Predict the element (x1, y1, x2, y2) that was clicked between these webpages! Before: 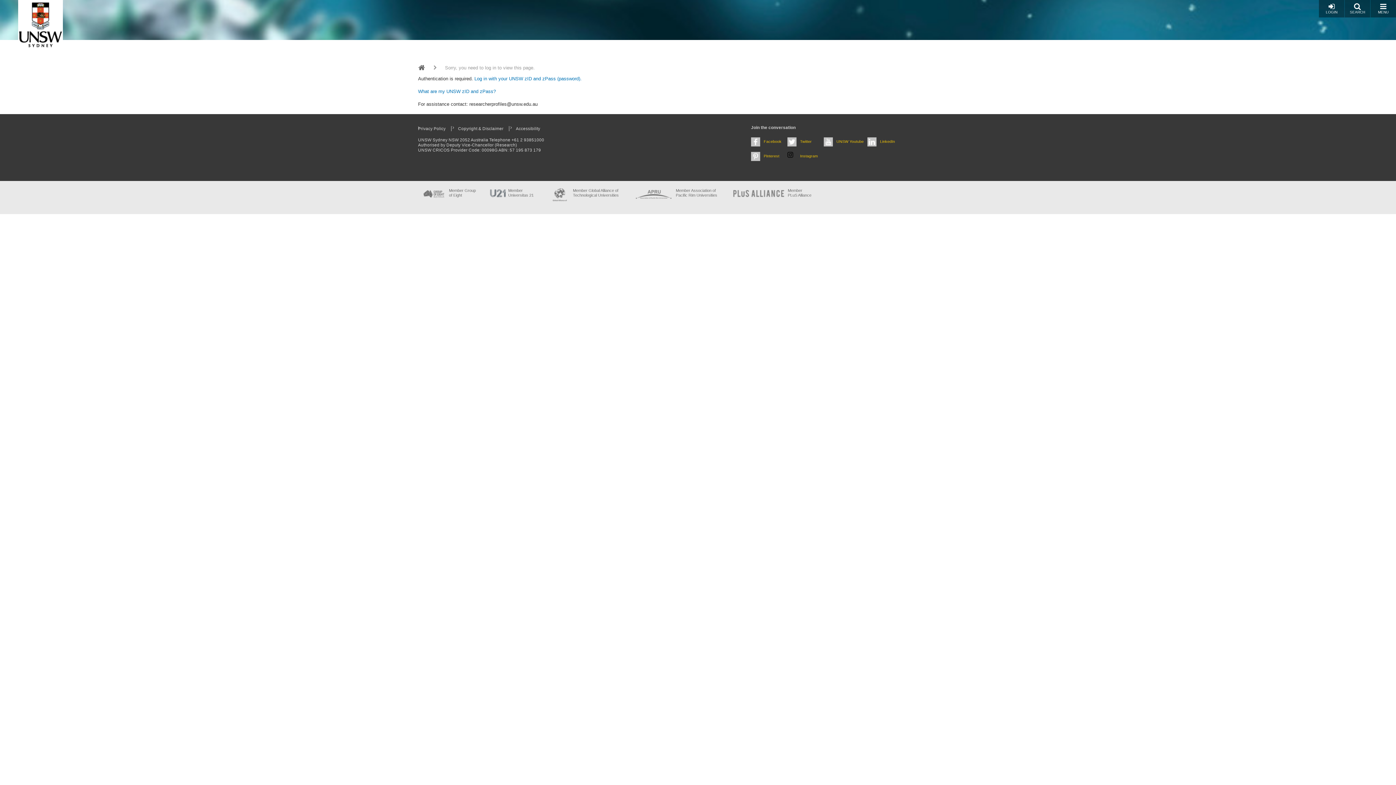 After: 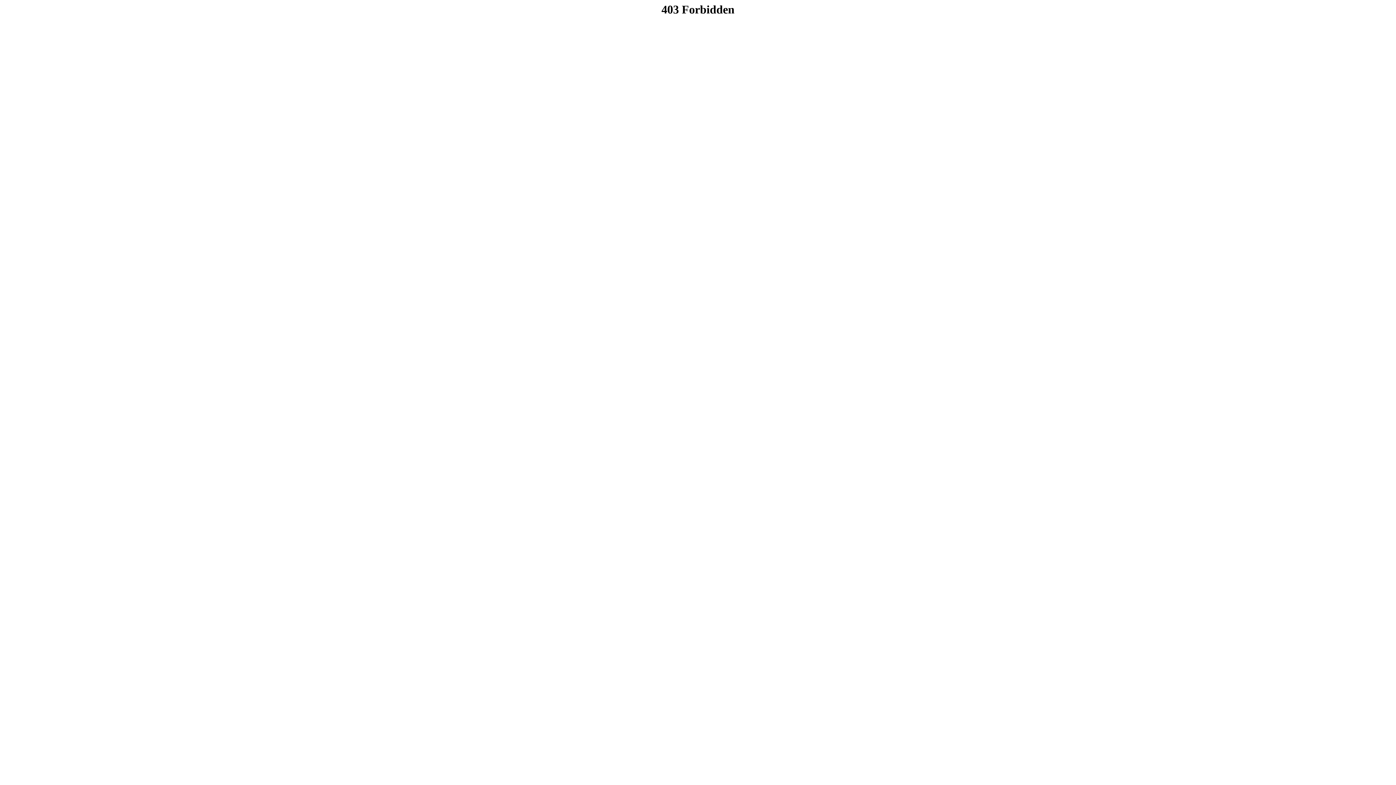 Action: label: What are my UNSW zID and zPass? bbox: (418, 88, 496, 94)